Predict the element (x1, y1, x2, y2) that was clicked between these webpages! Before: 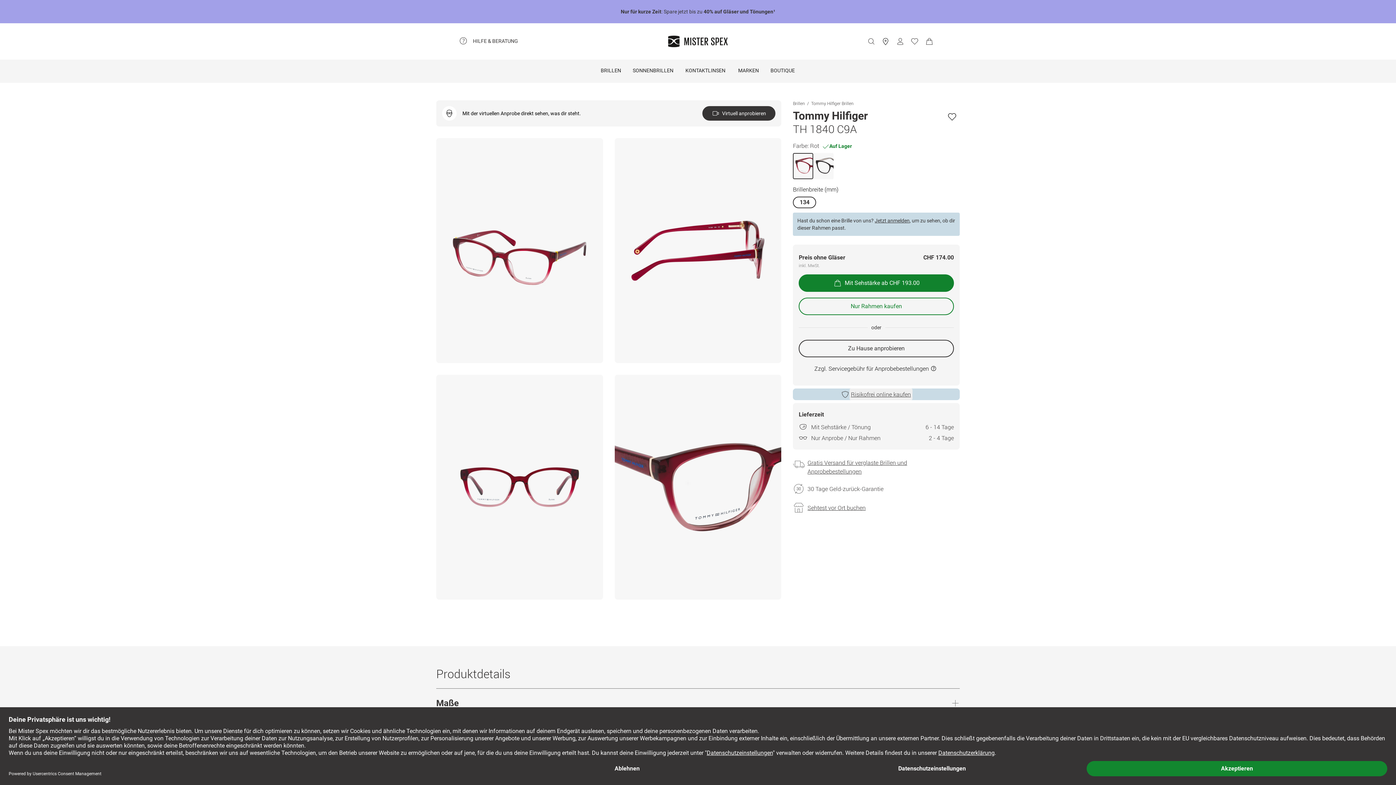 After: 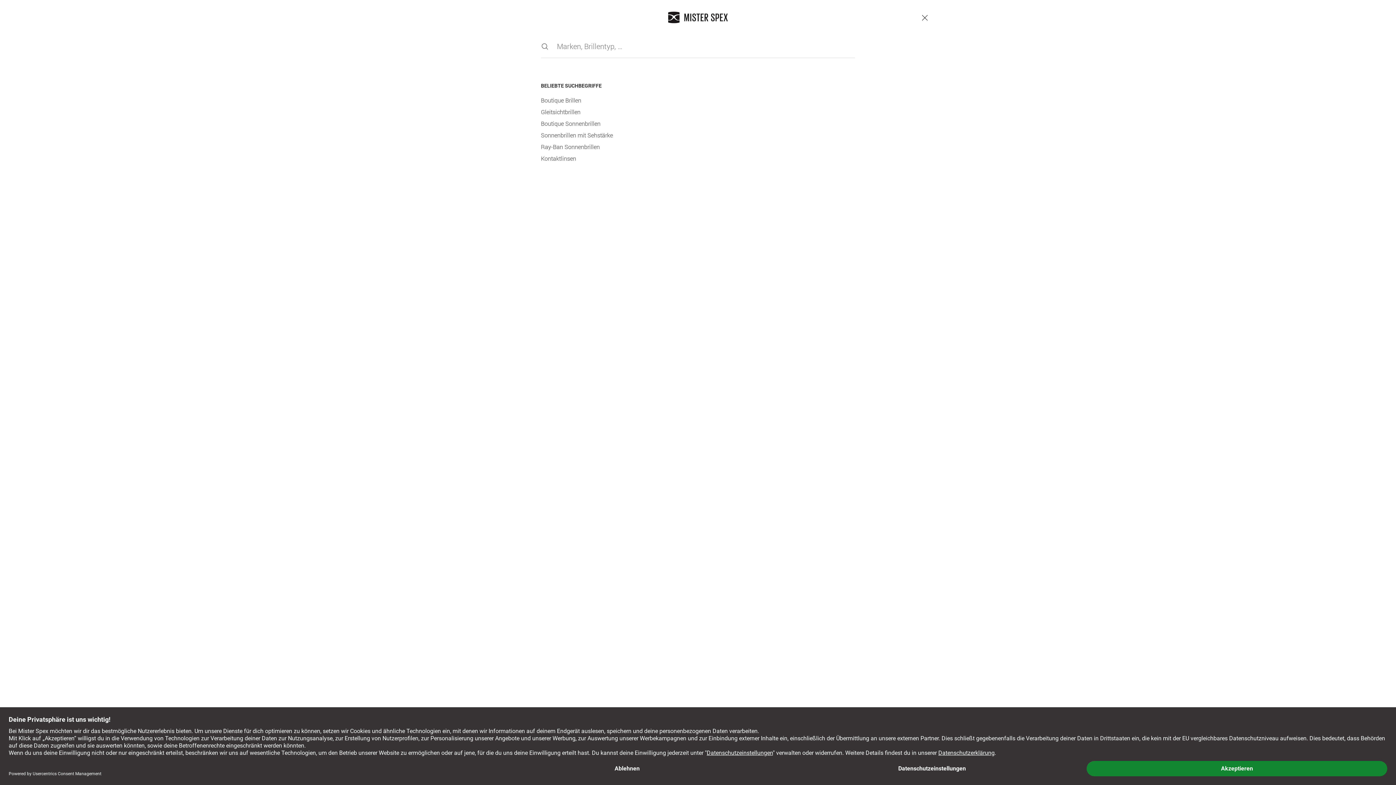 Action: bbox: (864, 34, 878, 48)